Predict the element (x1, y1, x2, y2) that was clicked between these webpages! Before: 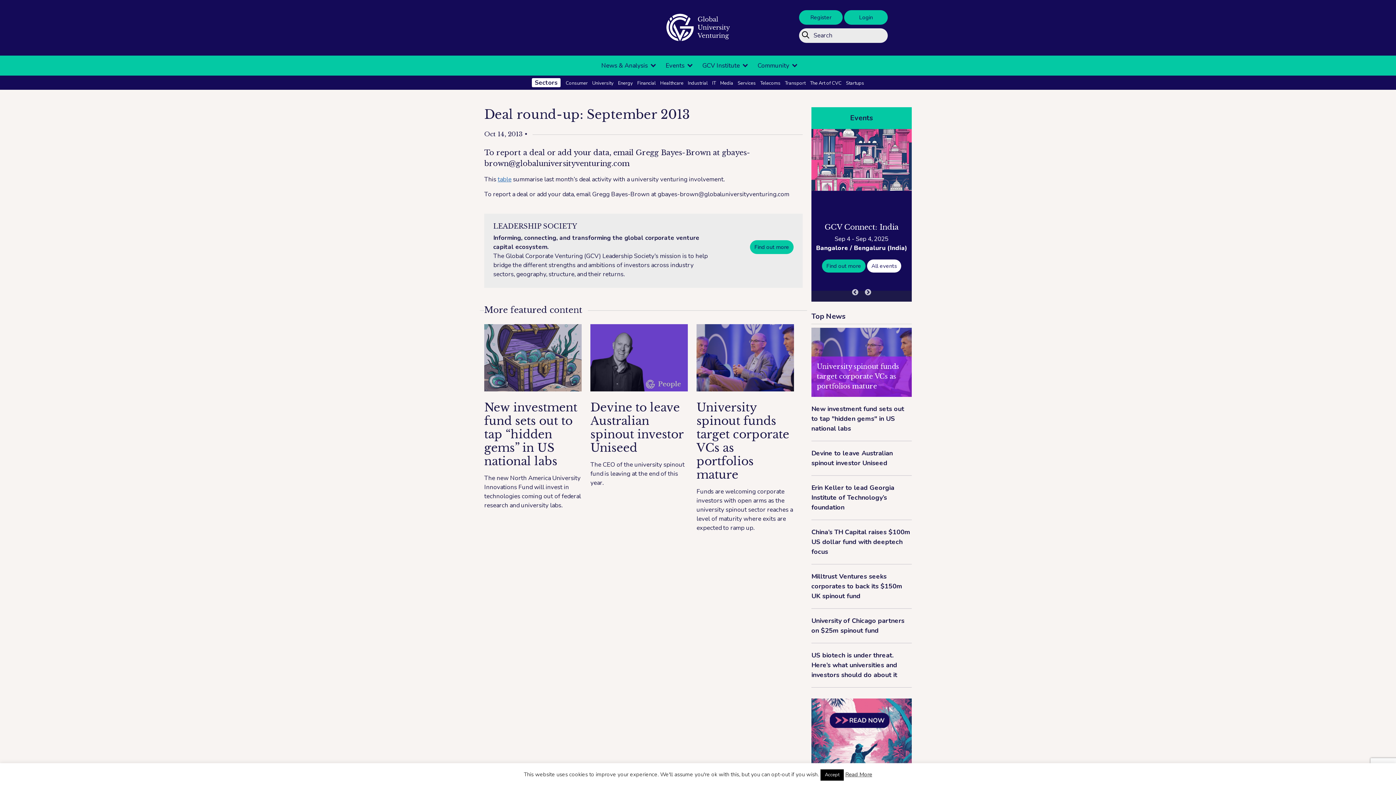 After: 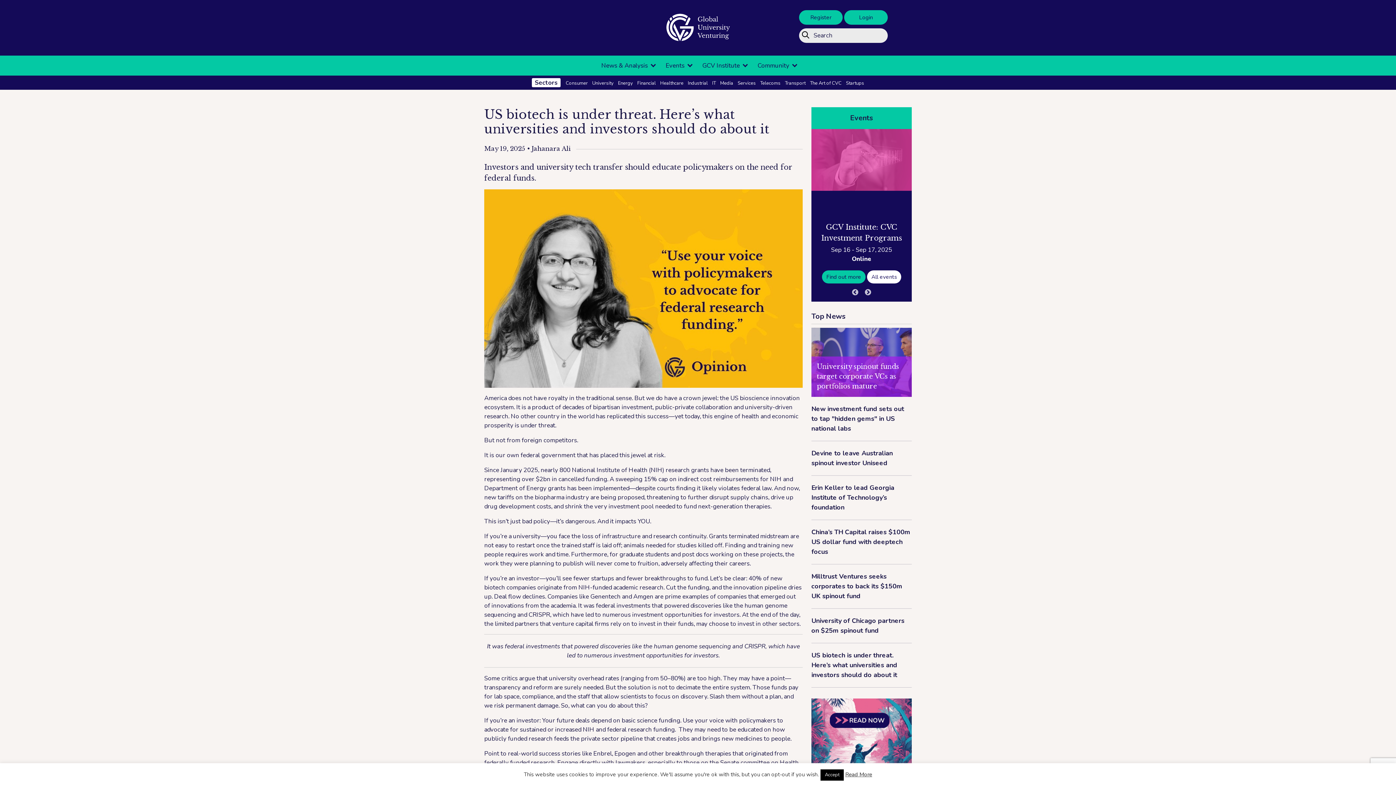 Action: label: US biotech is under threat. Here’s what universities and investors should do about it bbox: (811, 651, 897, 679)